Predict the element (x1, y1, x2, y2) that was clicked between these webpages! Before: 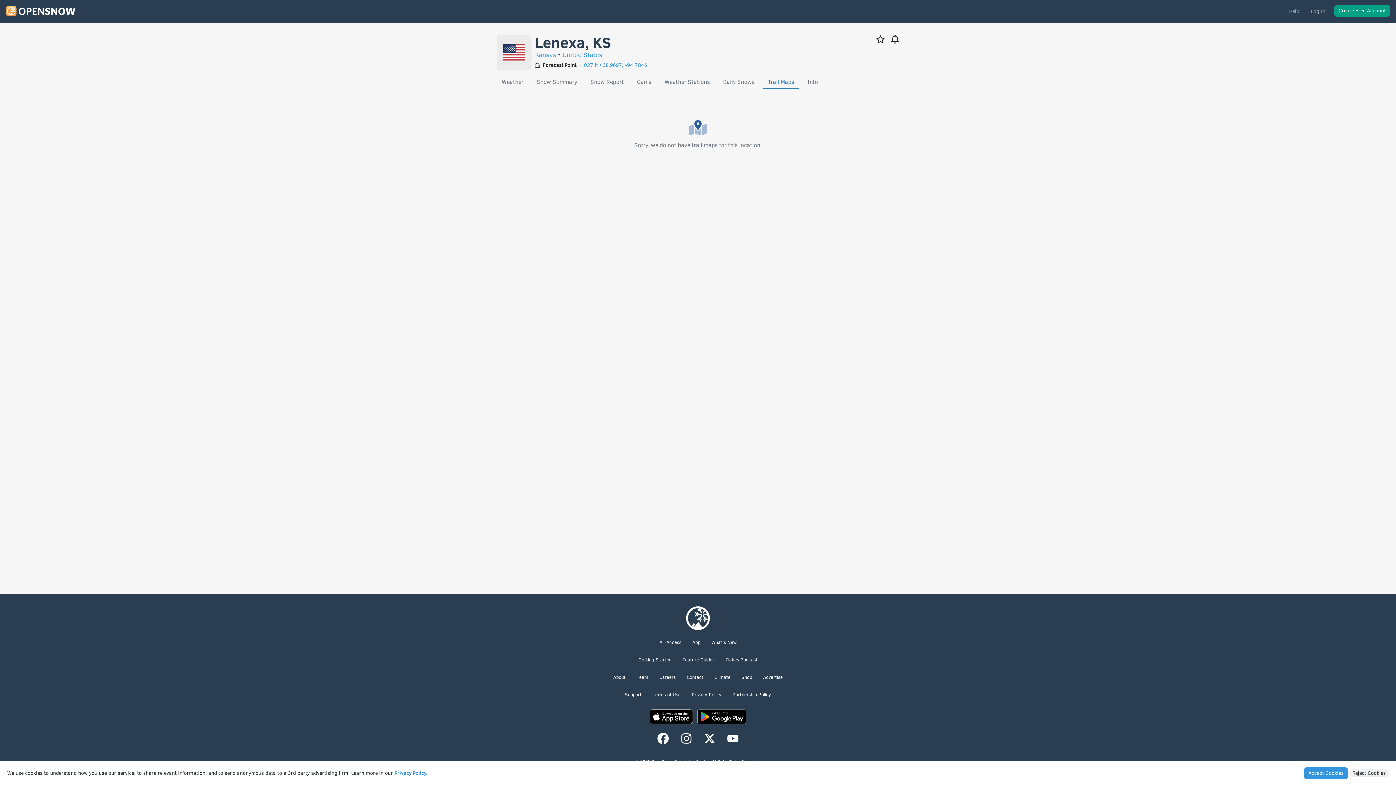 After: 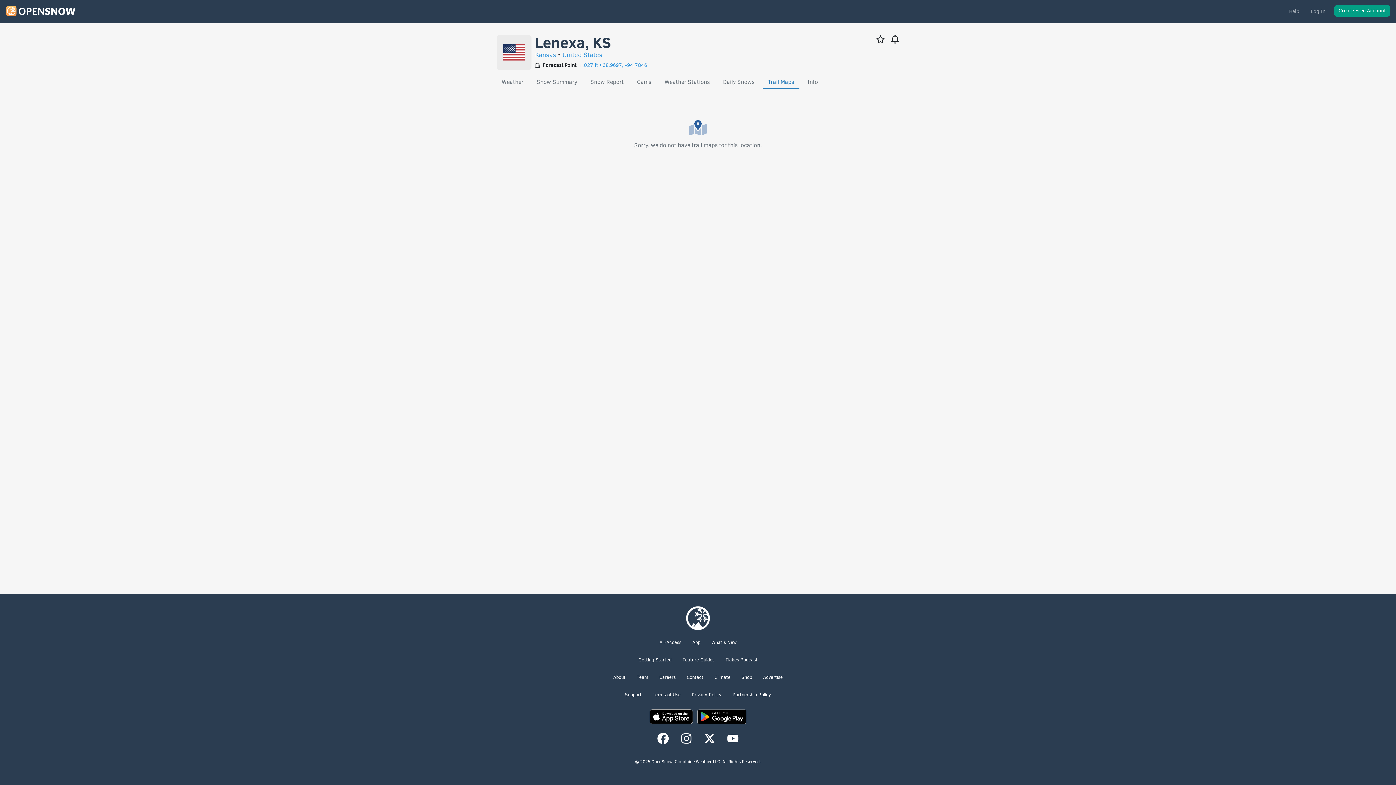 Action: bbox: (1304, 767, 1348, 779) label: Accept Cookies